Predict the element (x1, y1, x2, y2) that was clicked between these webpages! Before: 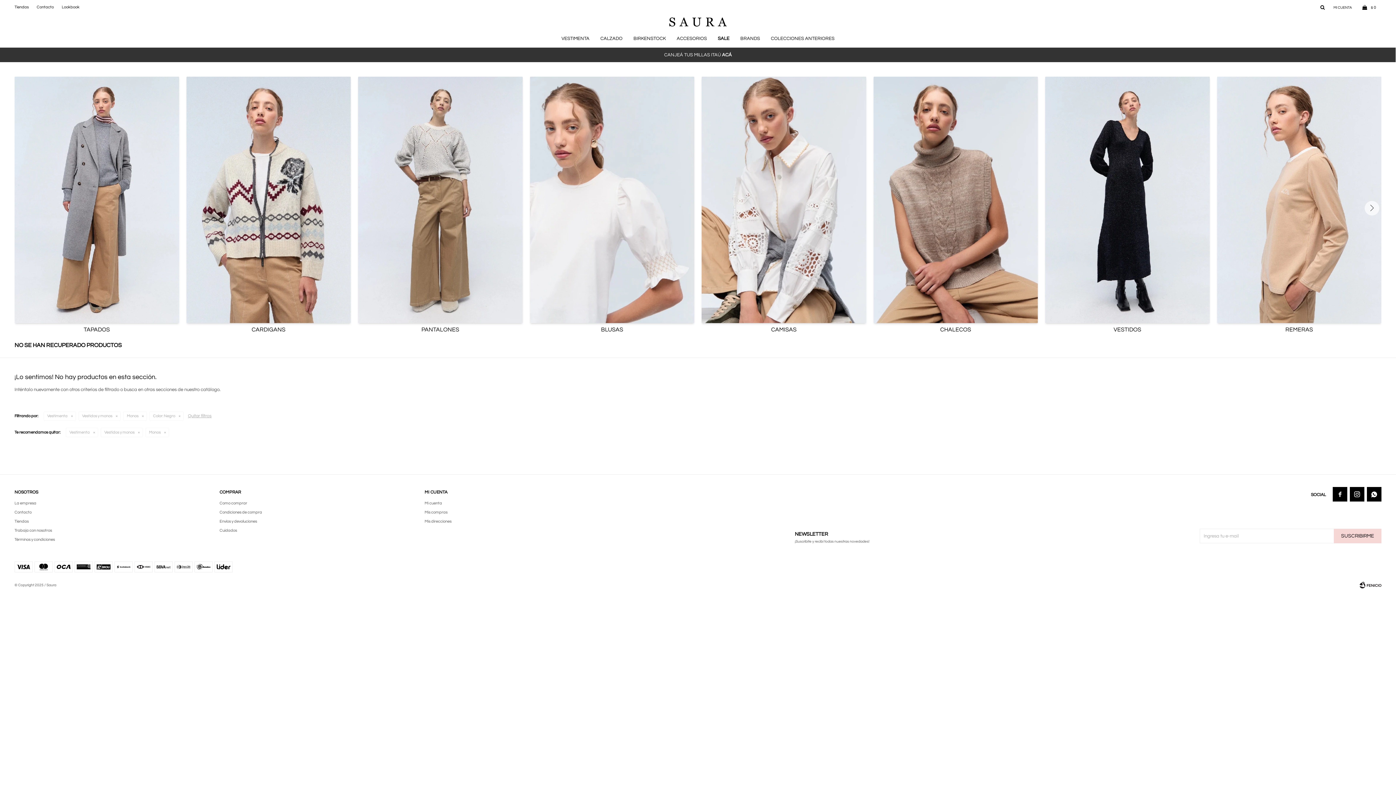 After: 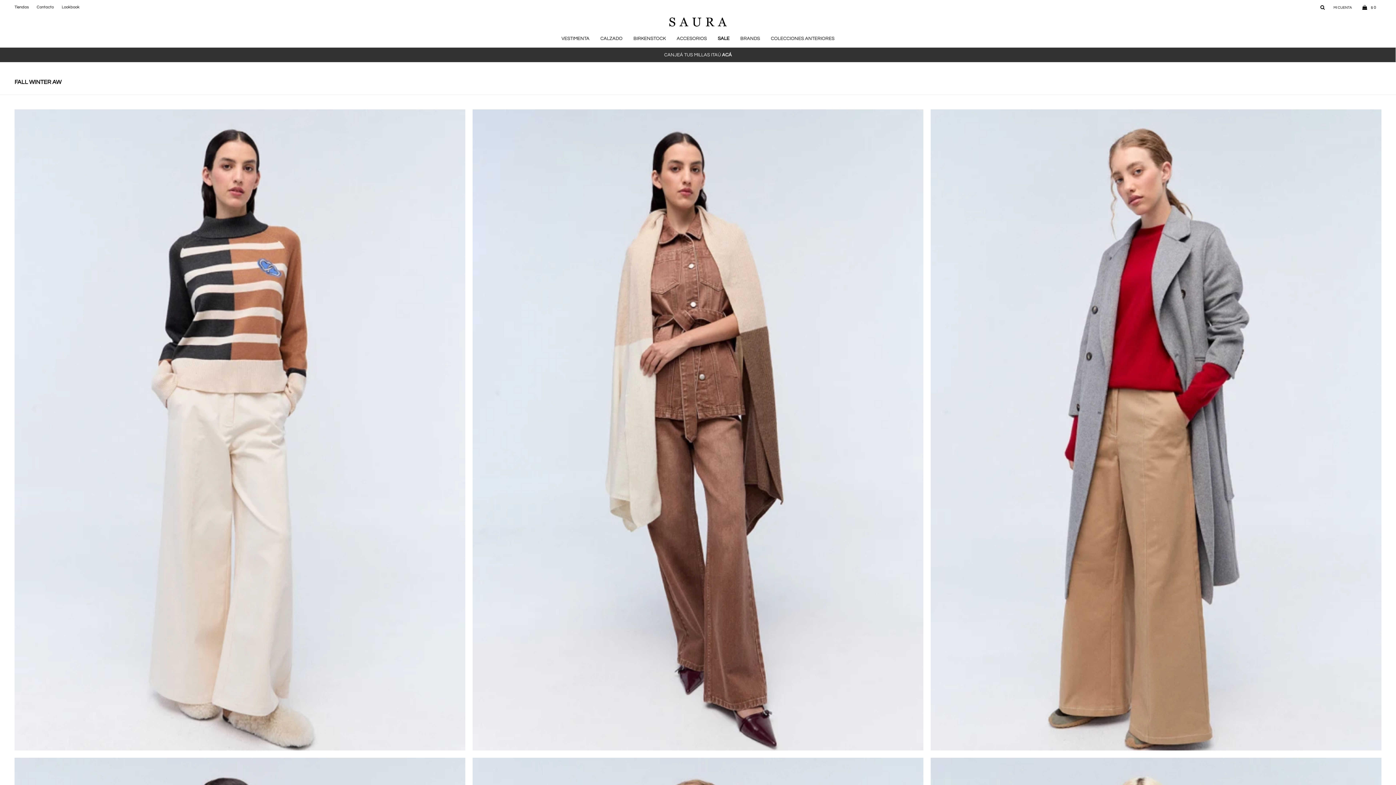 Action: bbox: (61, 5, 79, 9) label: Lookbook